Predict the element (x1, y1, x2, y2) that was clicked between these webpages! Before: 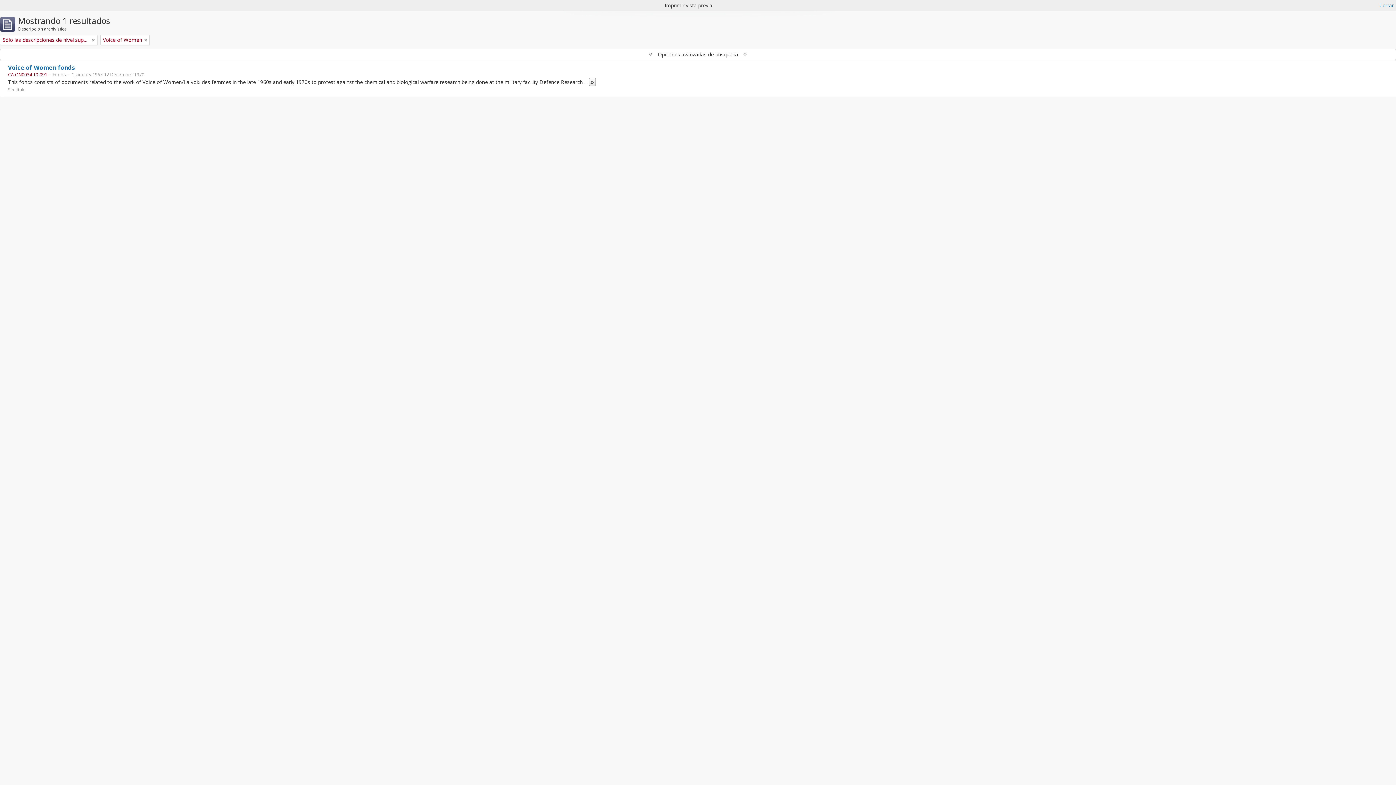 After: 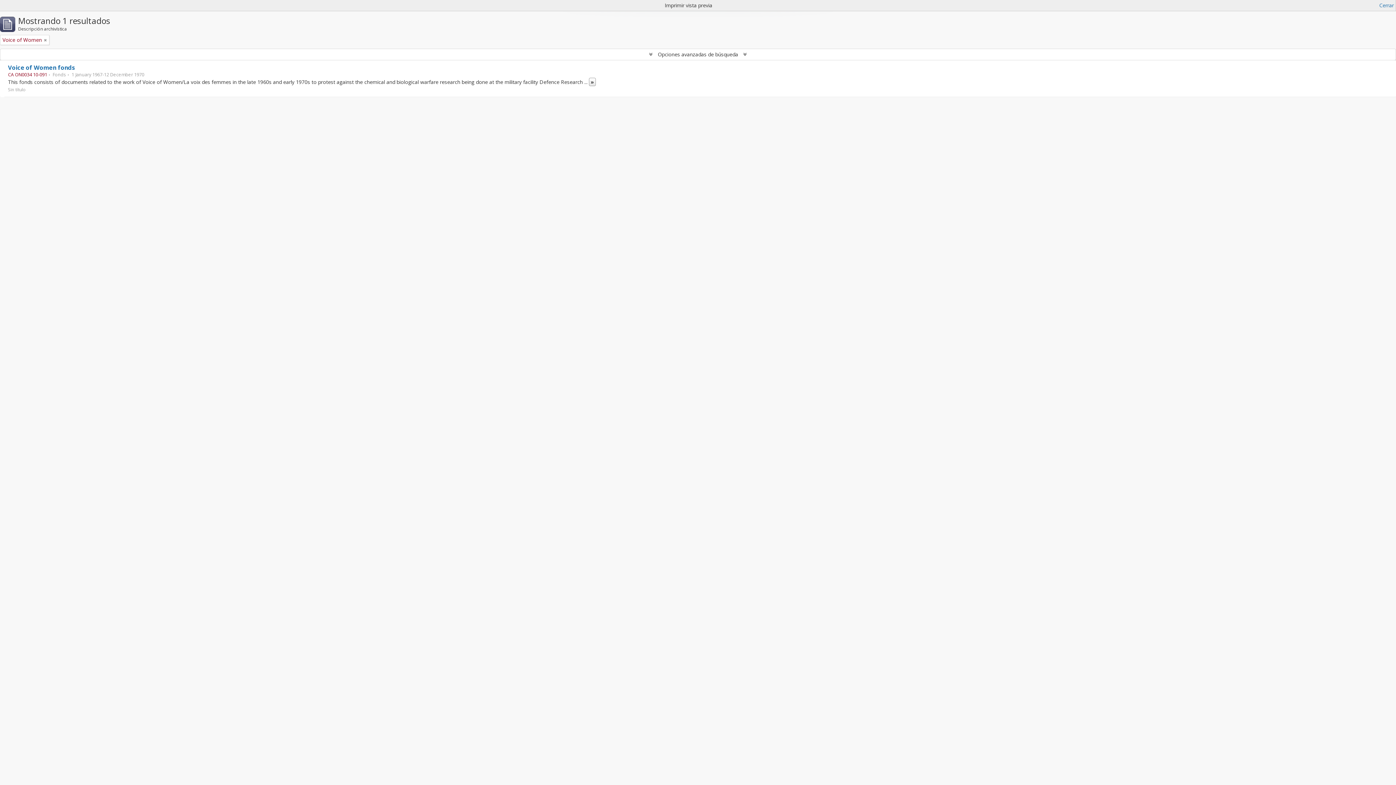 Action: label: Remove filter bbox: (92, 36, 94, 43)